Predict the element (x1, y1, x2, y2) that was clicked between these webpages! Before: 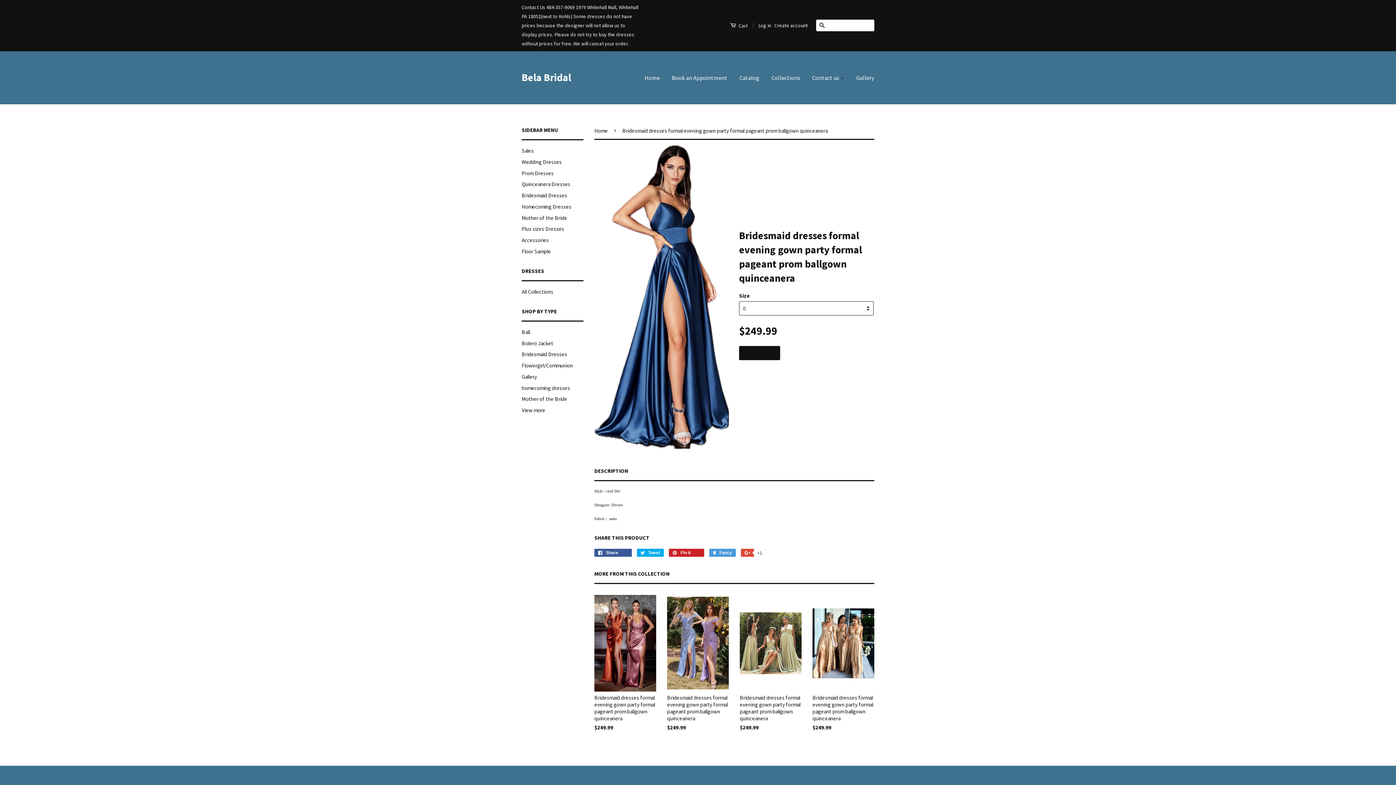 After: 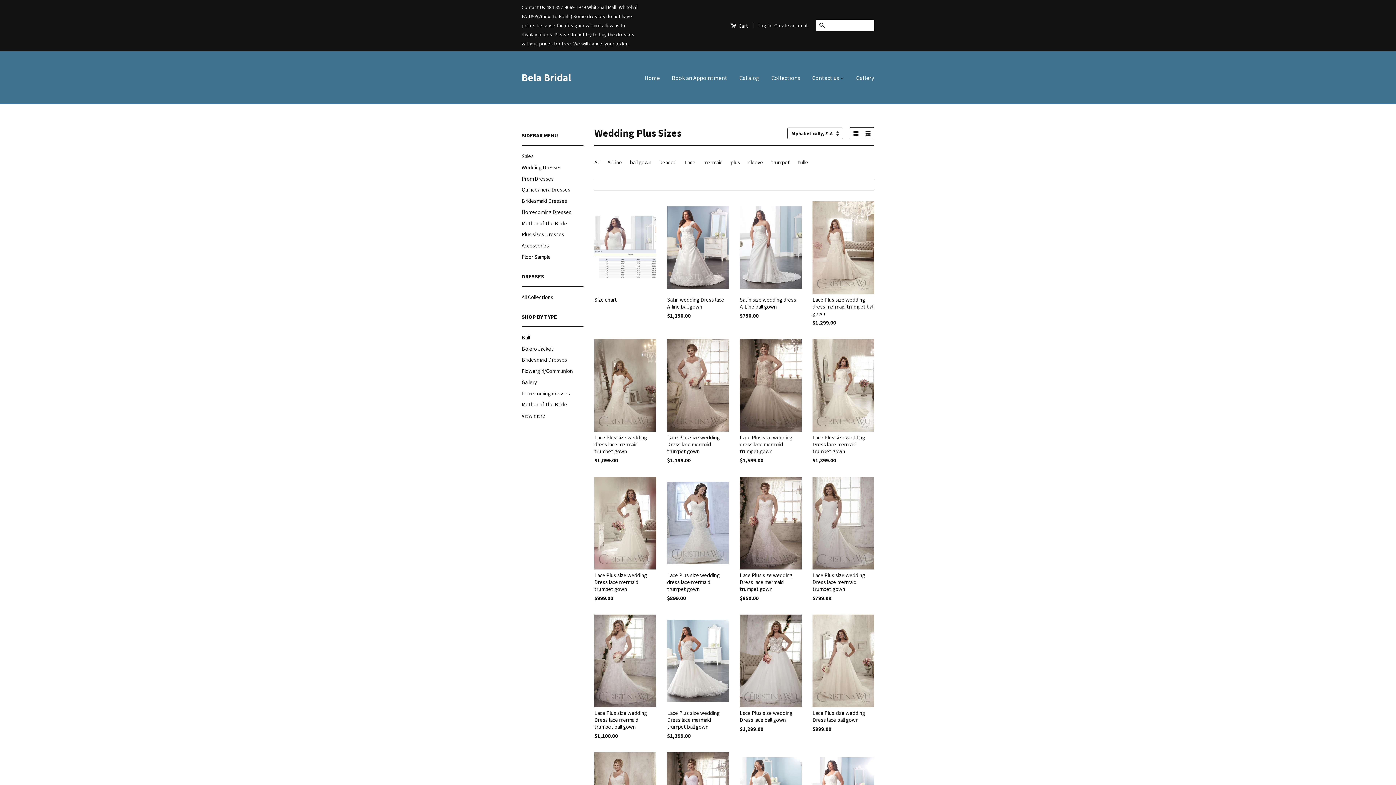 Action: label: Plus sizes Dresses bbox: (521, 225, 564, 232)